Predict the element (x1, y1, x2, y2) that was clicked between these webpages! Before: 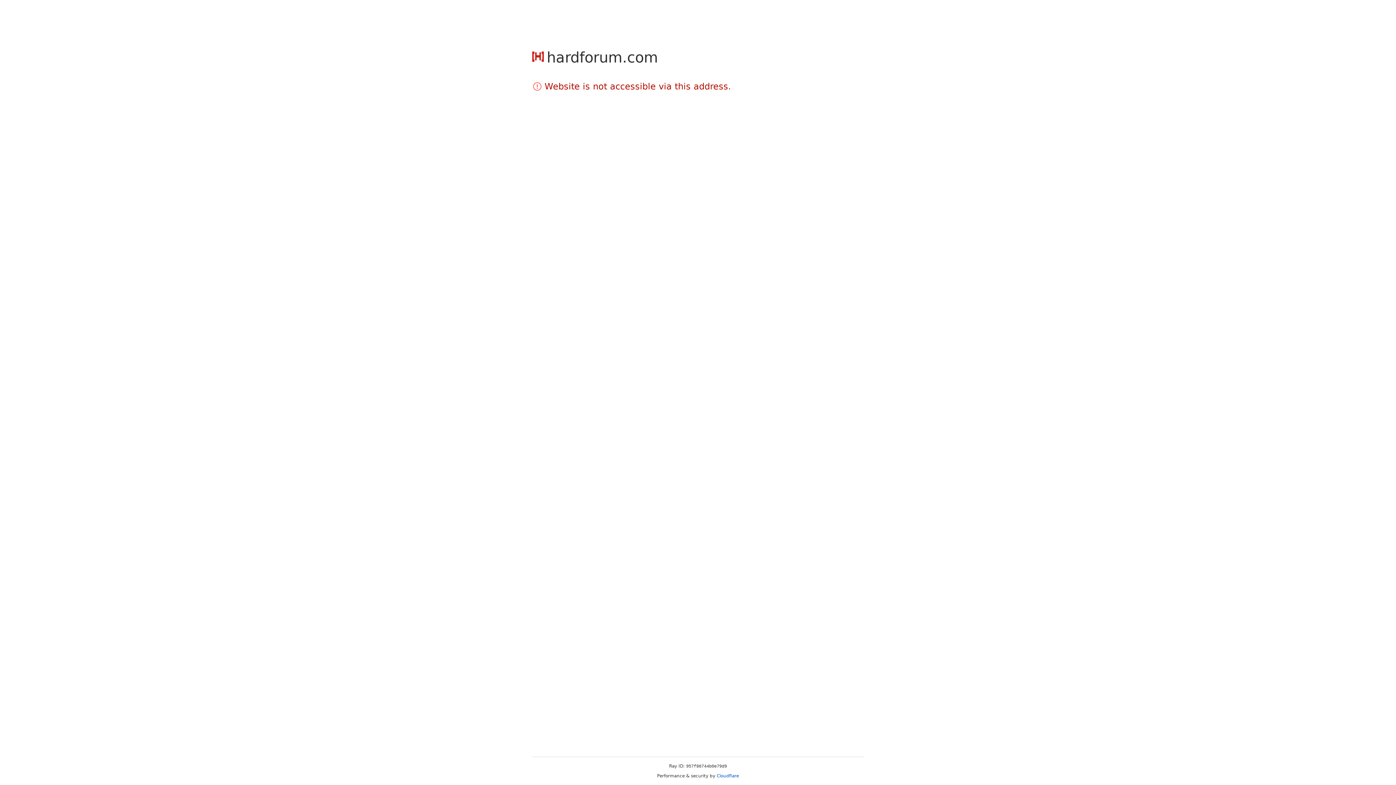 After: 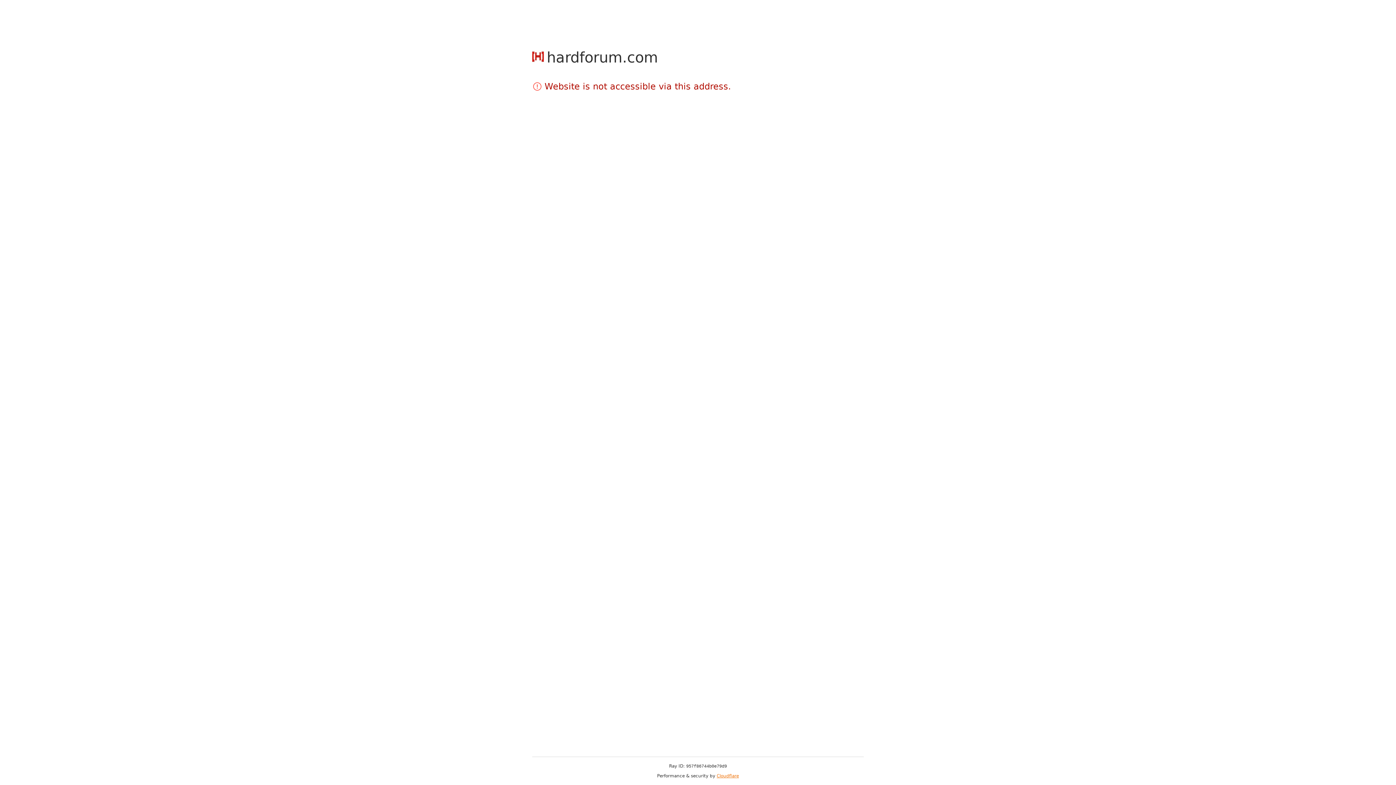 Action: bbox: (716, 773, 739, 778) label: Cloudflare